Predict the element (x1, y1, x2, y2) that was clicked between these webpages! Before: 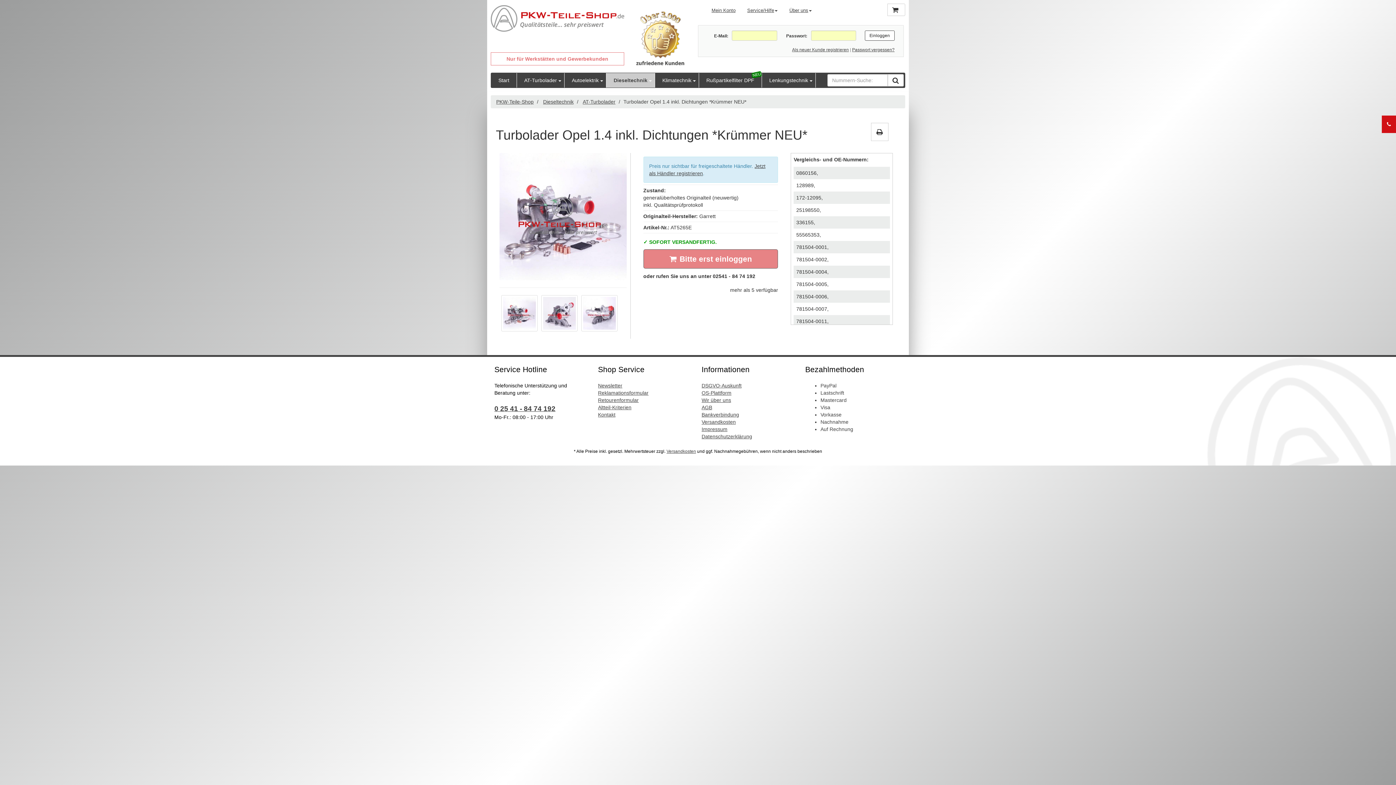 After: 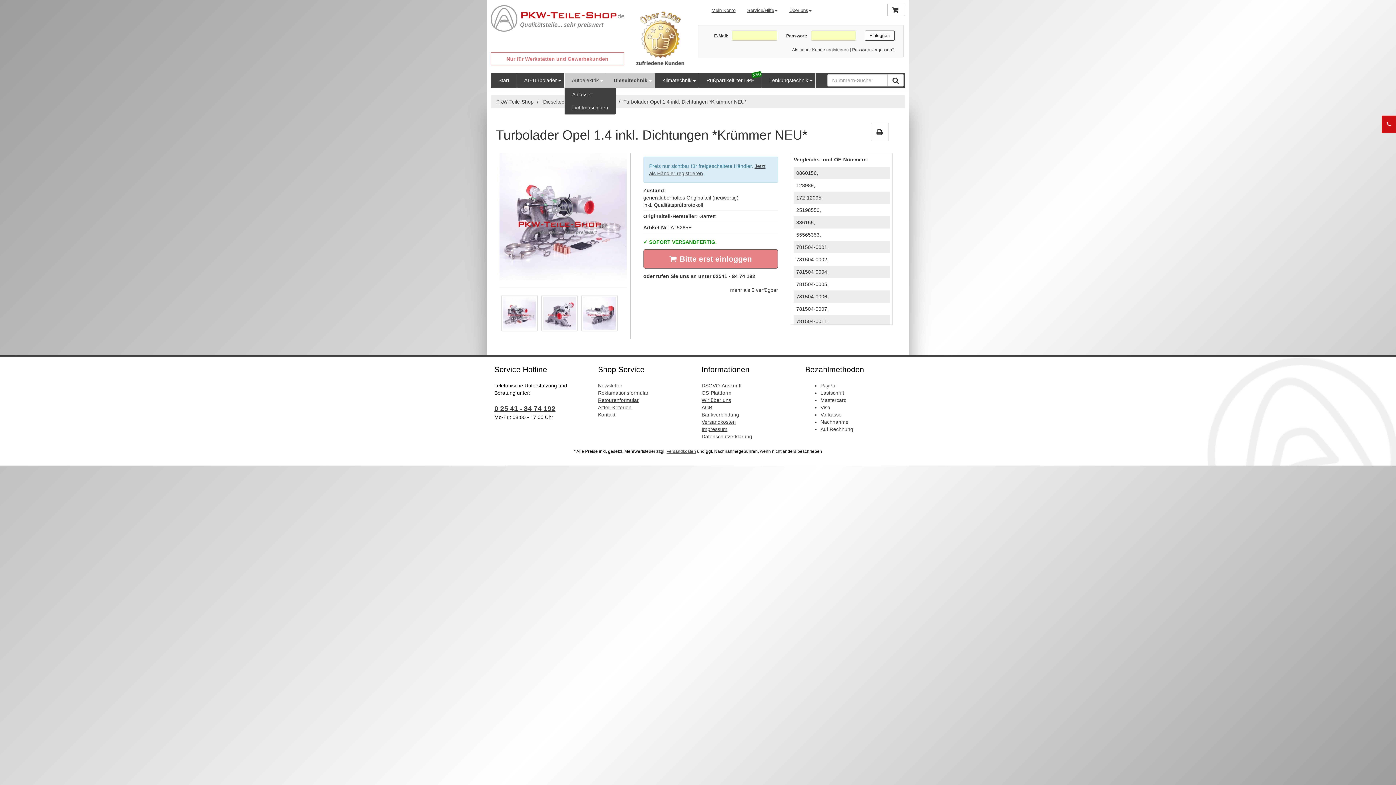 Action: label: Autoelektrik bbox: (564, 73, 606, 87)